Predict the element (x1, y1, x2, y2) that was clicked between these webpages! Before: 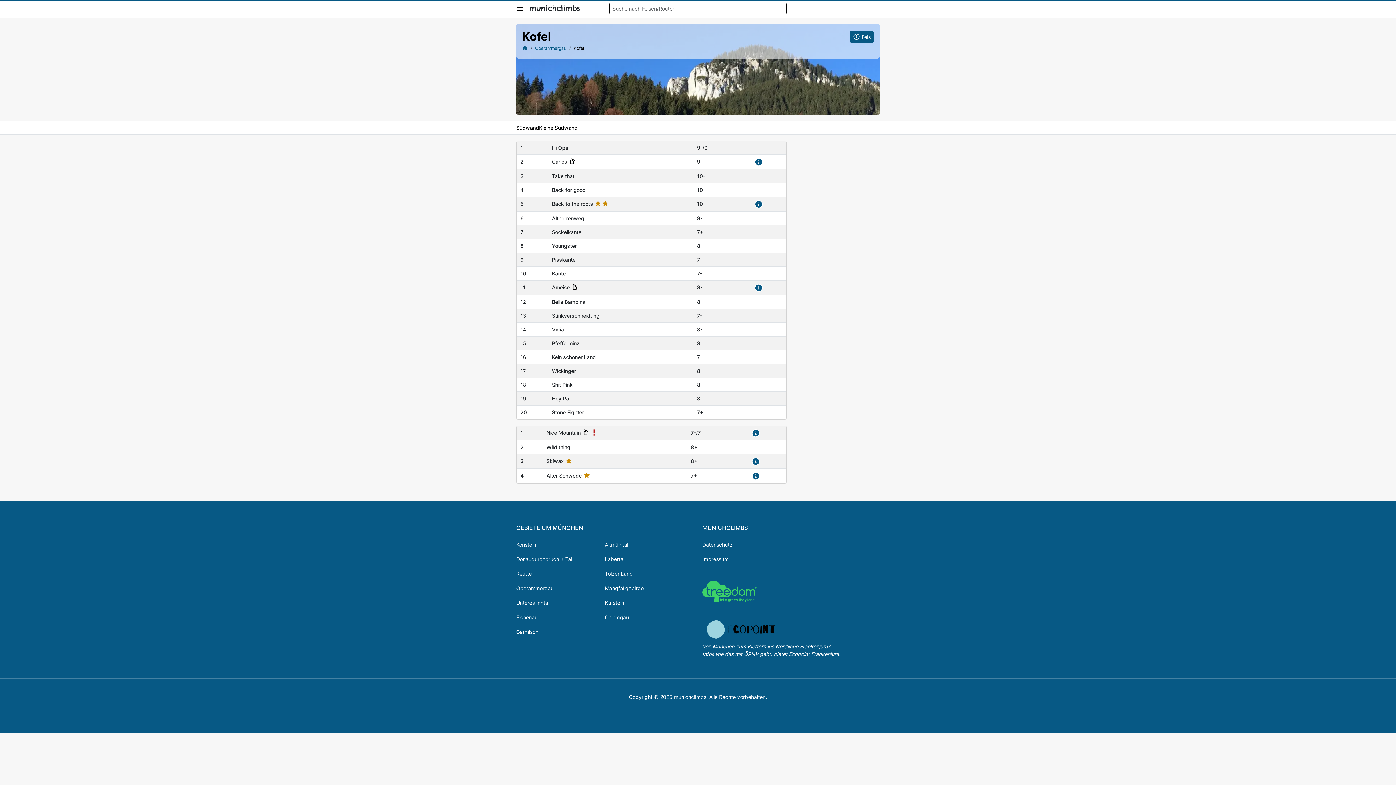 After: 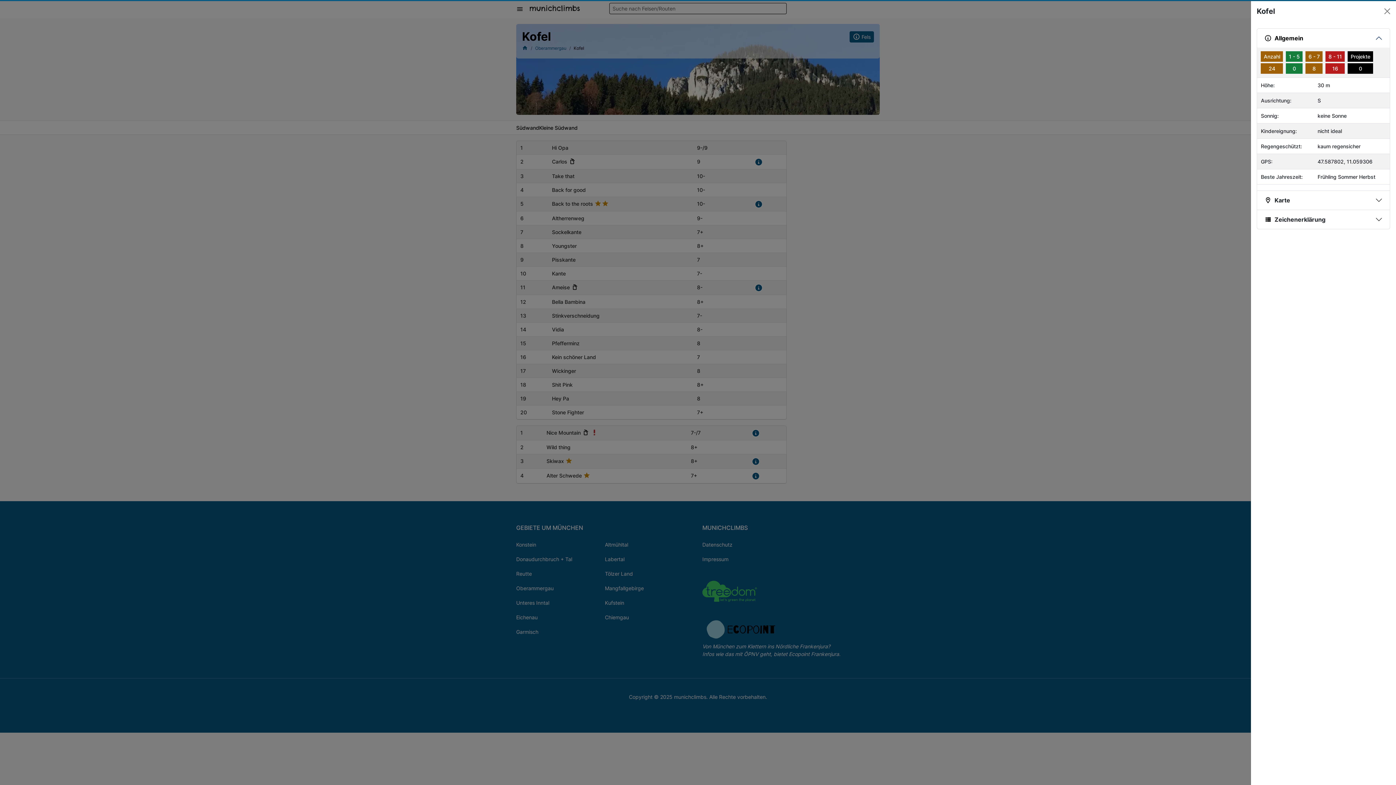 Action: label: Fels bbox: (849, 31, 874, 42)